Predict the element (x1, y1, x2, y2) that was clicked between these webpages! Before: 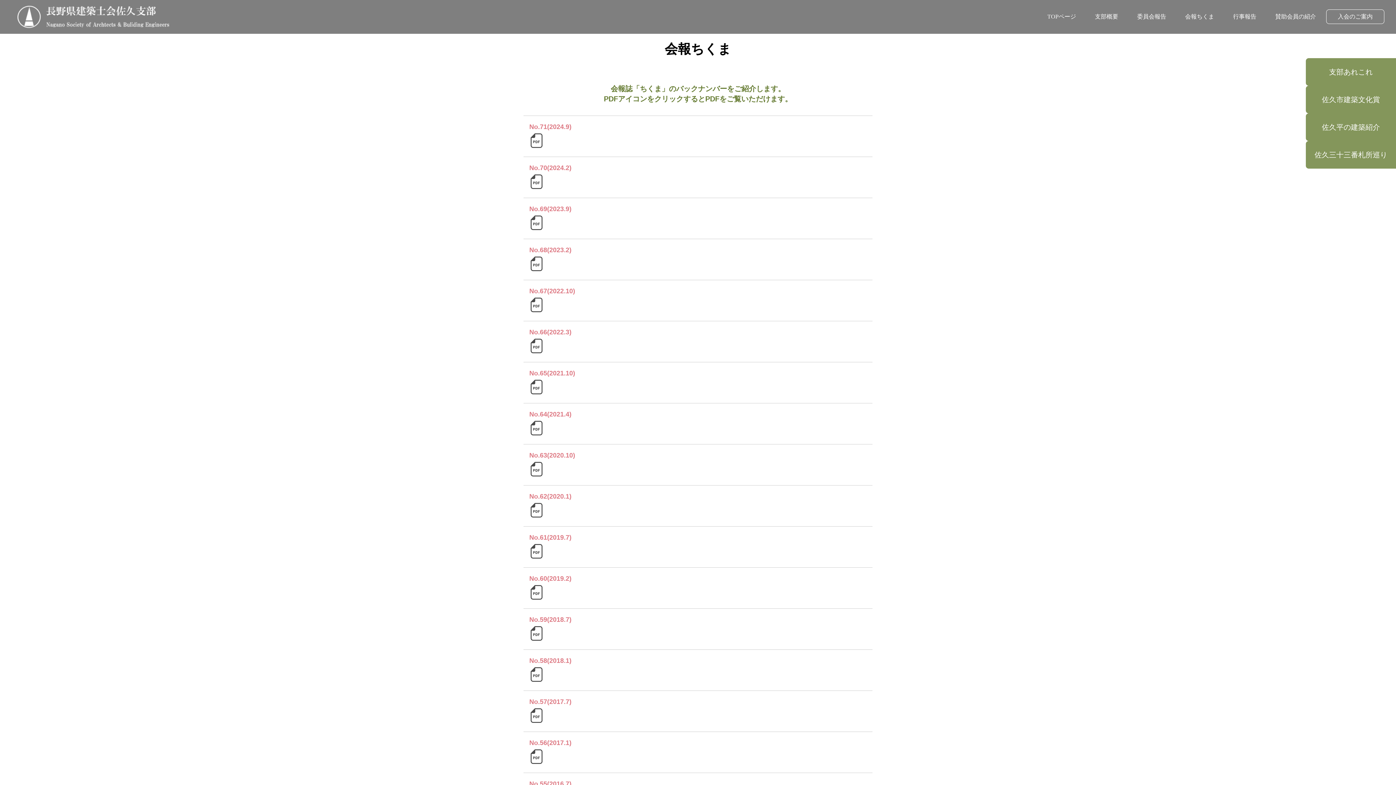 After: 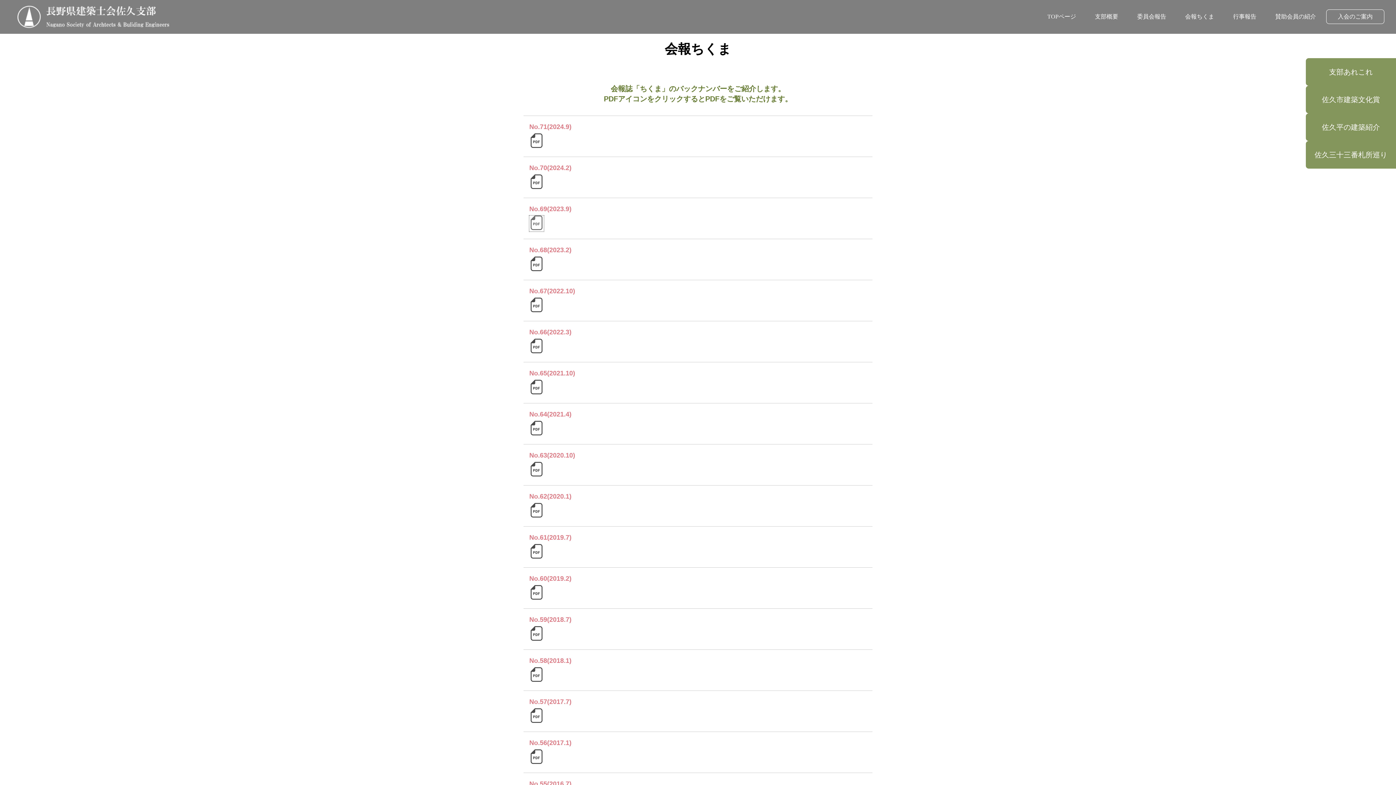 Action: bbox: (529, 224, 544, 231)